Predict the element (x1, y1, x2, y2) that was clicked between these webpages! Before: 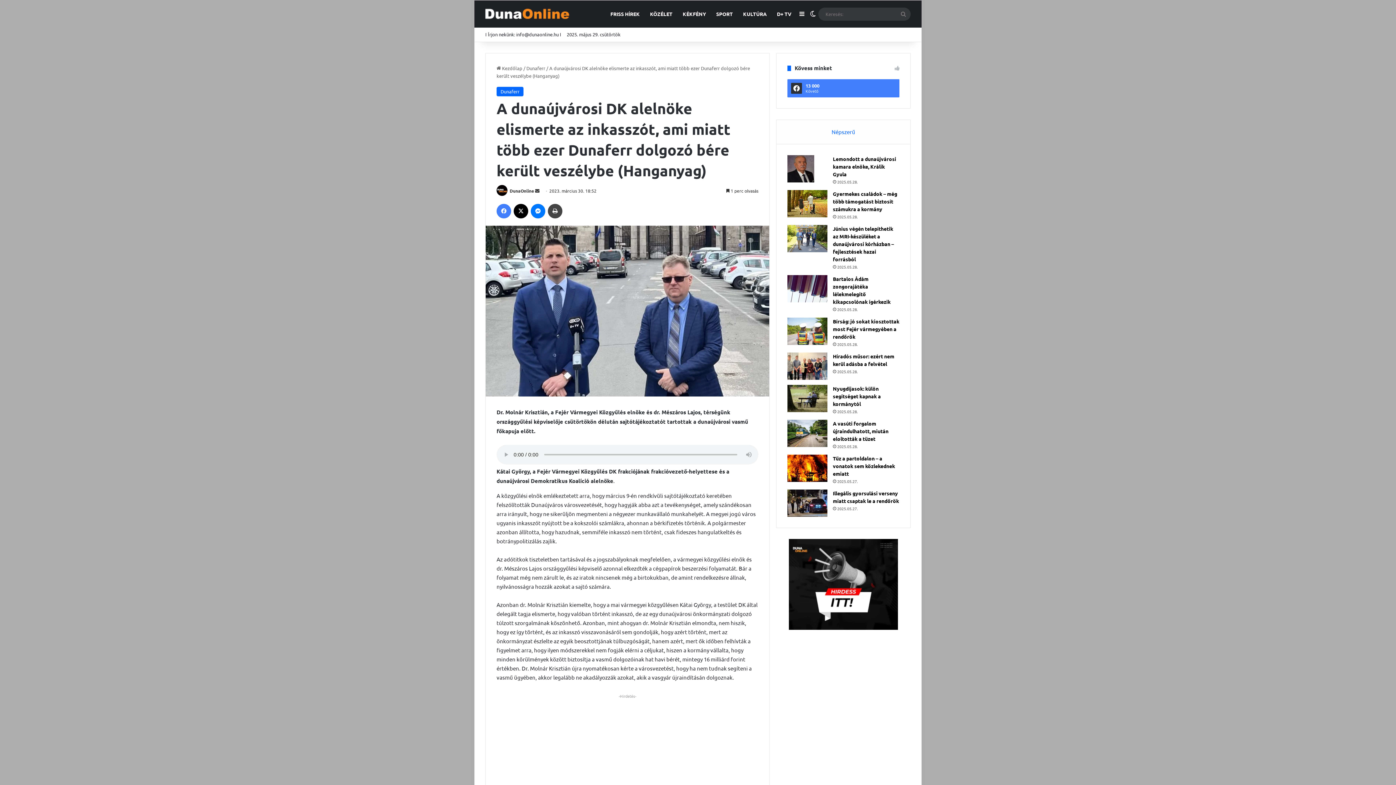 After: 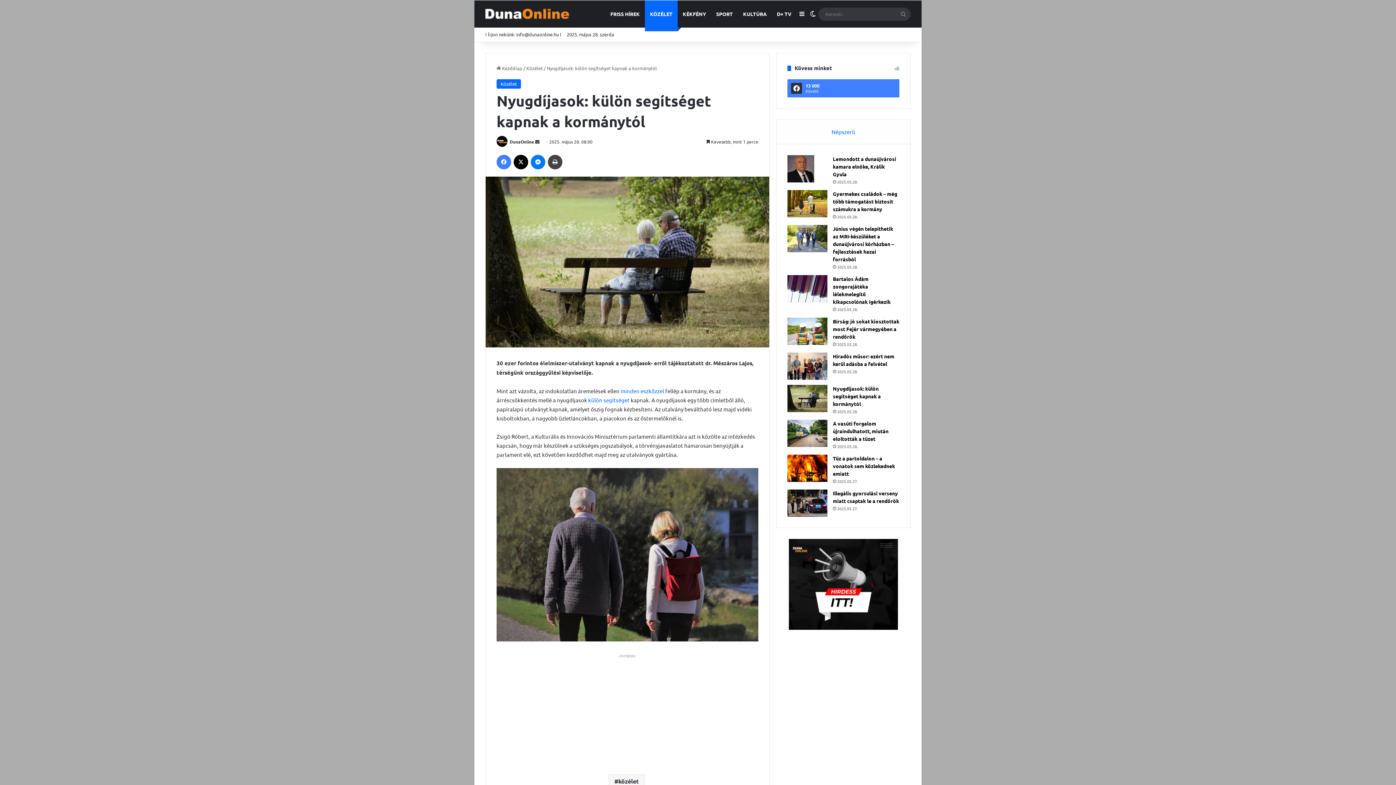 Action: label: Nyugdíjasok: külön segítséget kapnak a kormánytól bbox: (833, 385, 881, 407)